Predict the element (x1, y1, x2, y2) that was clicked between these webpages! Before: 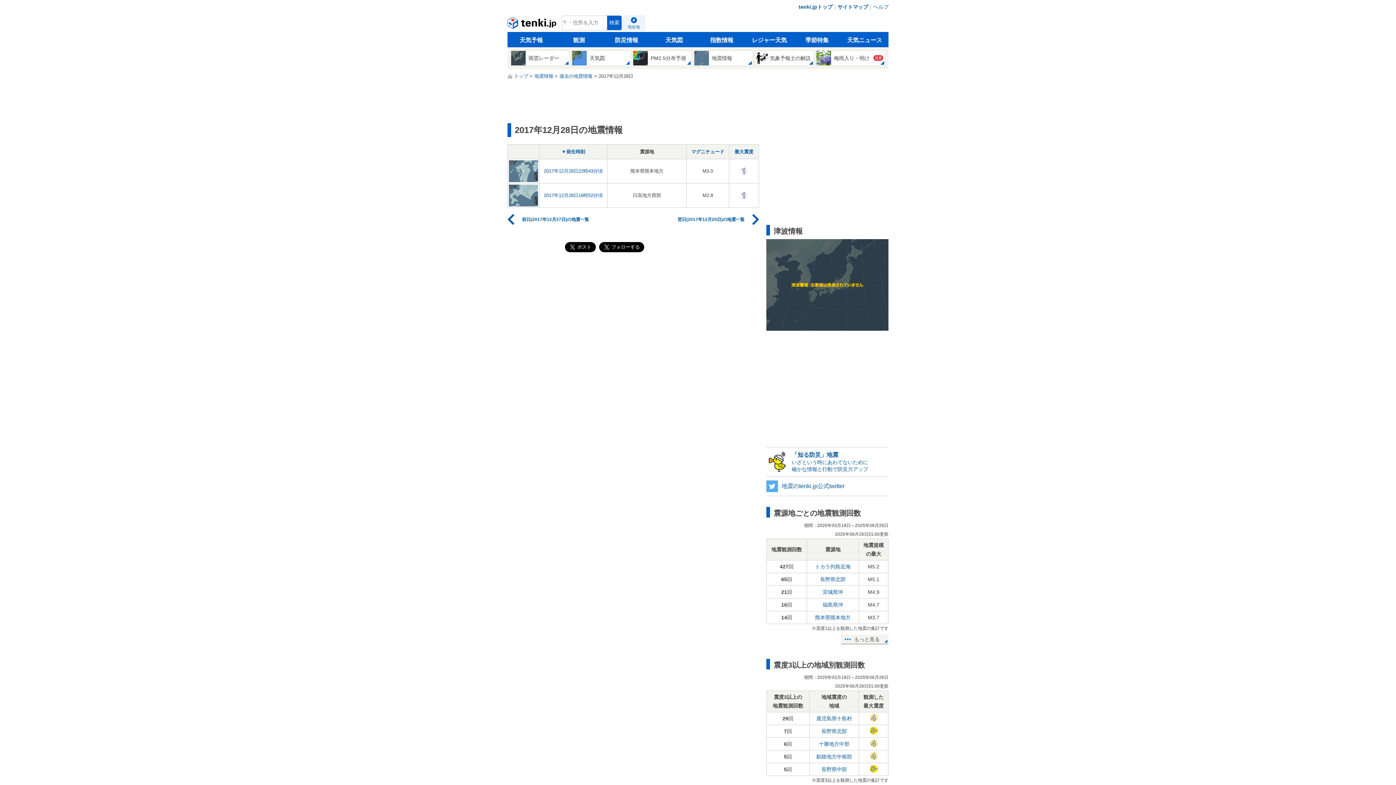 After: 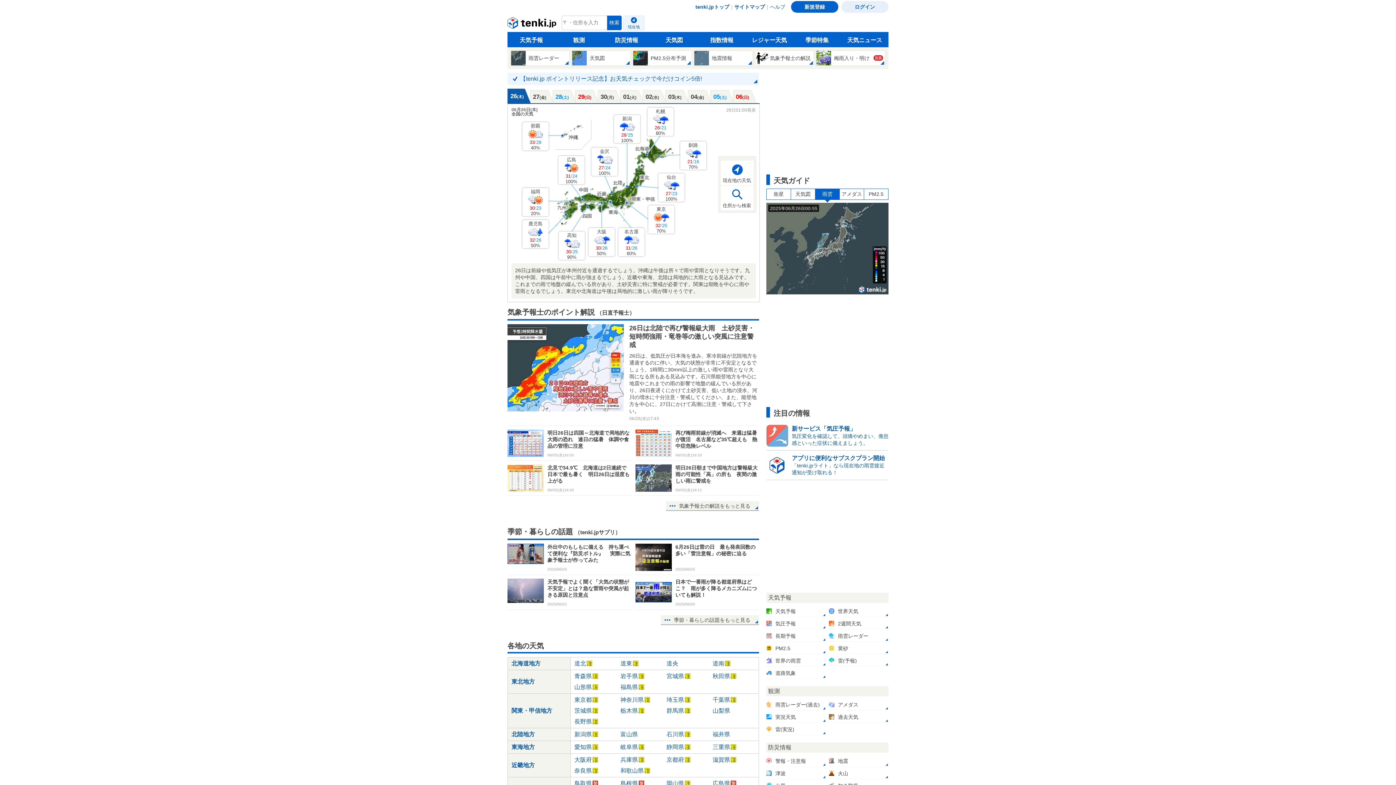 Action: label: tenki.jp bbox: (507, 15, 558, 33)